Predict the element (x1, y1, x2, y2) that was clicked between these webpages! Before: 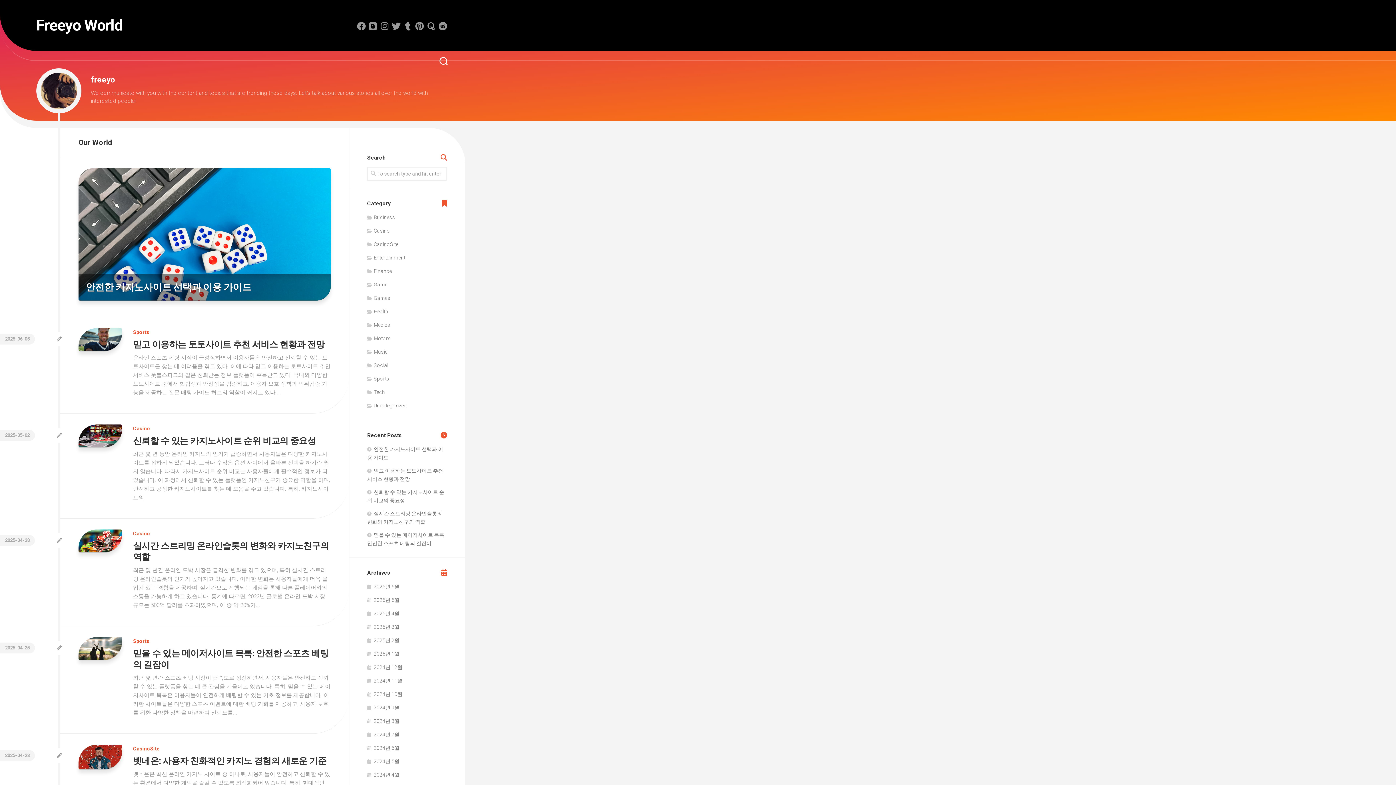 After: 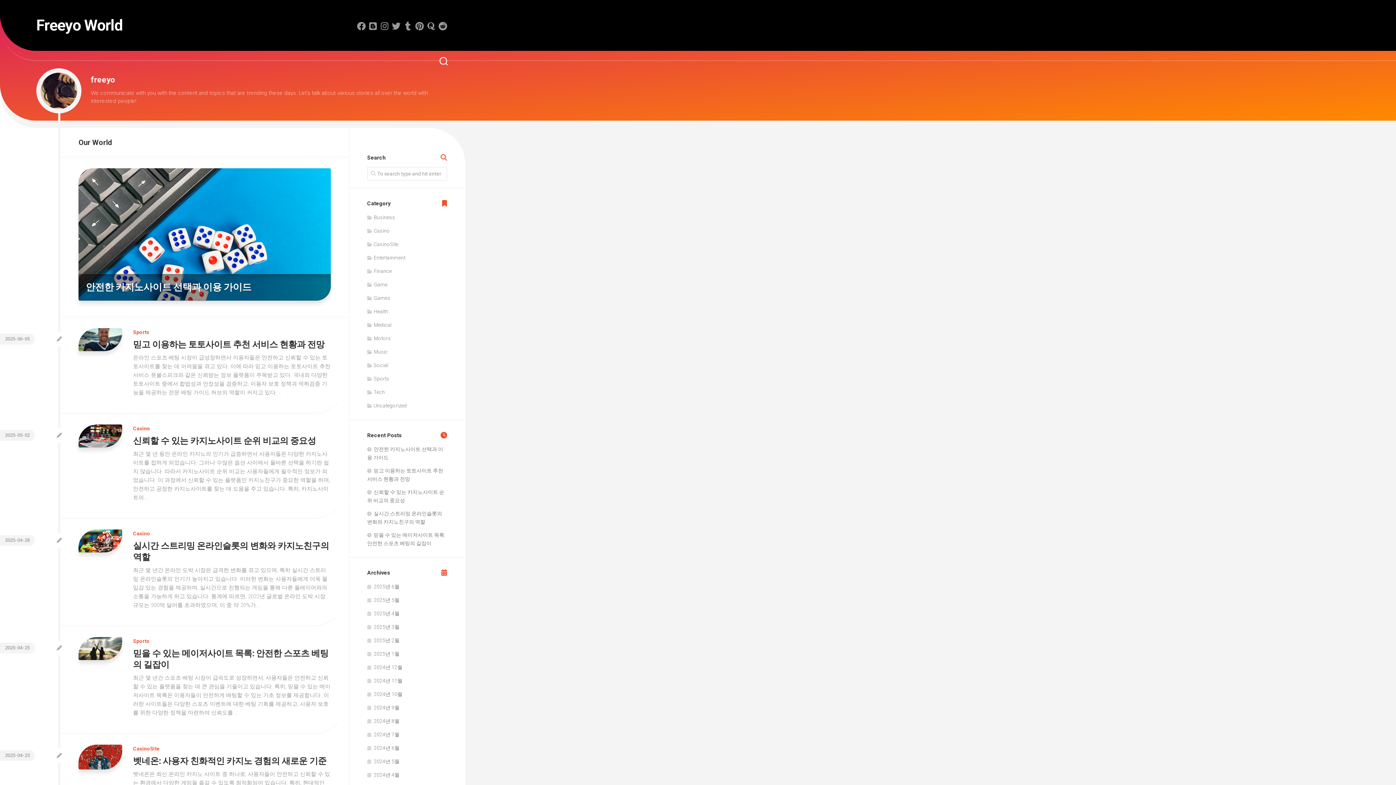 Action: bbox: (52, 752, 57, 759)